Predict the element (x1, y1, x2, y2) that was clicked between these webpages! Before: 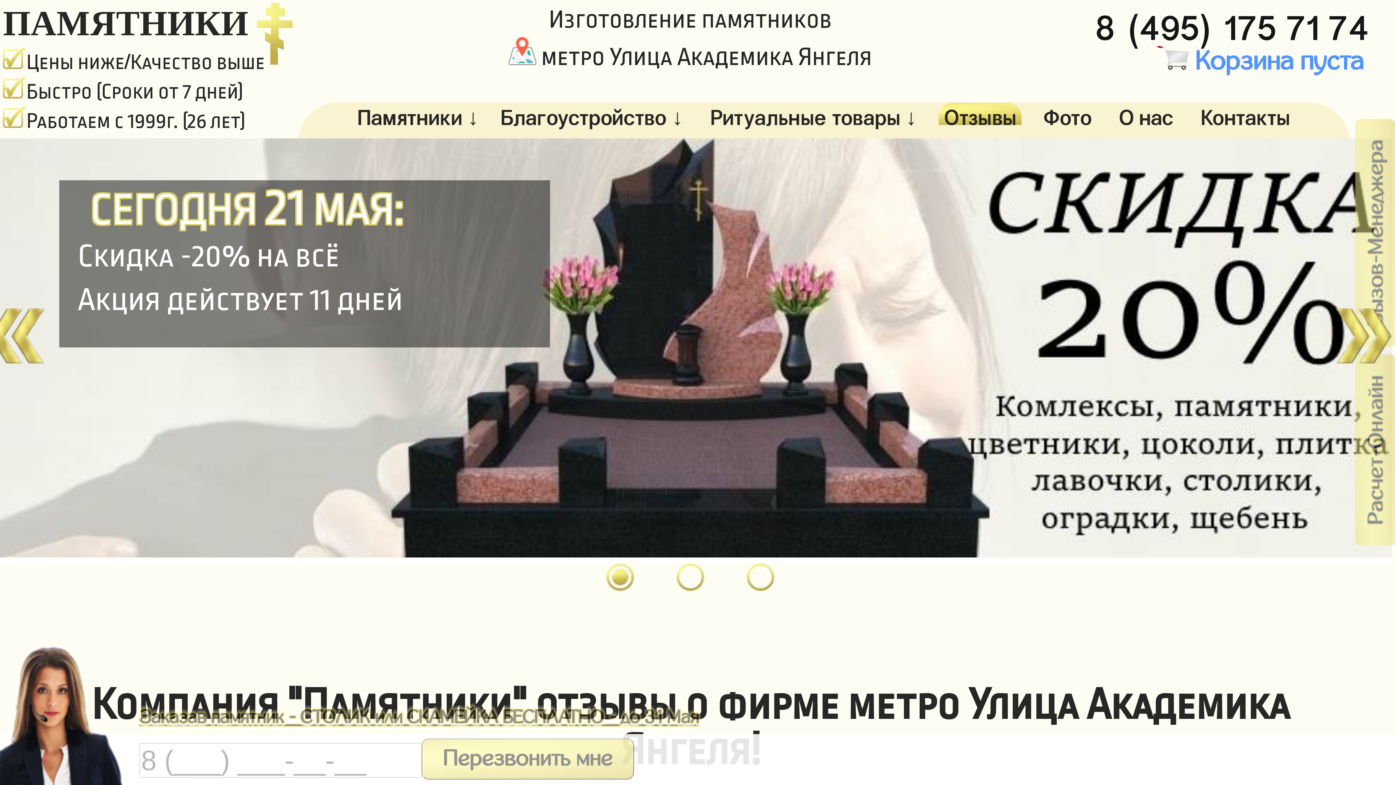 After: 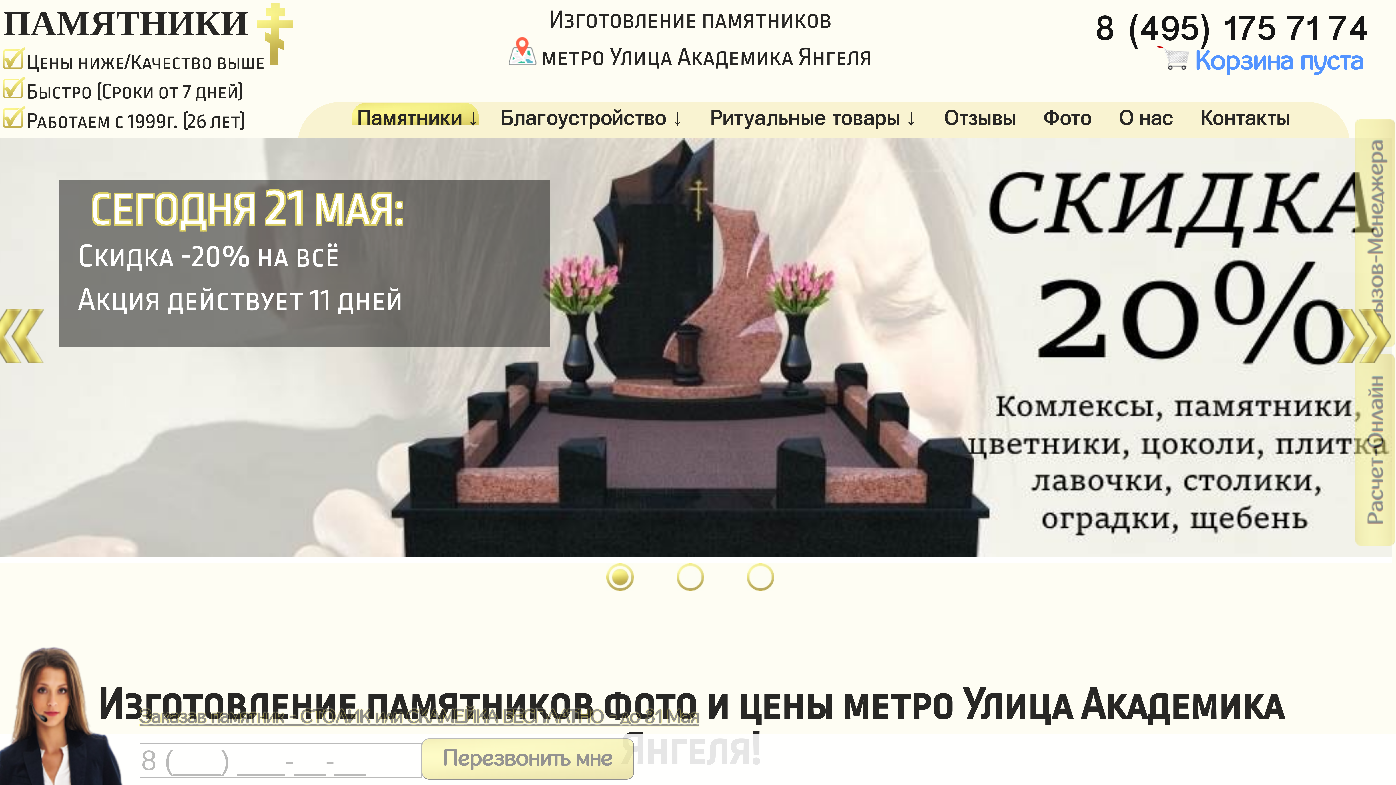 Action: label: Быстро (Сроки от 7 дней) bbox: (2, 80, 243, 102)